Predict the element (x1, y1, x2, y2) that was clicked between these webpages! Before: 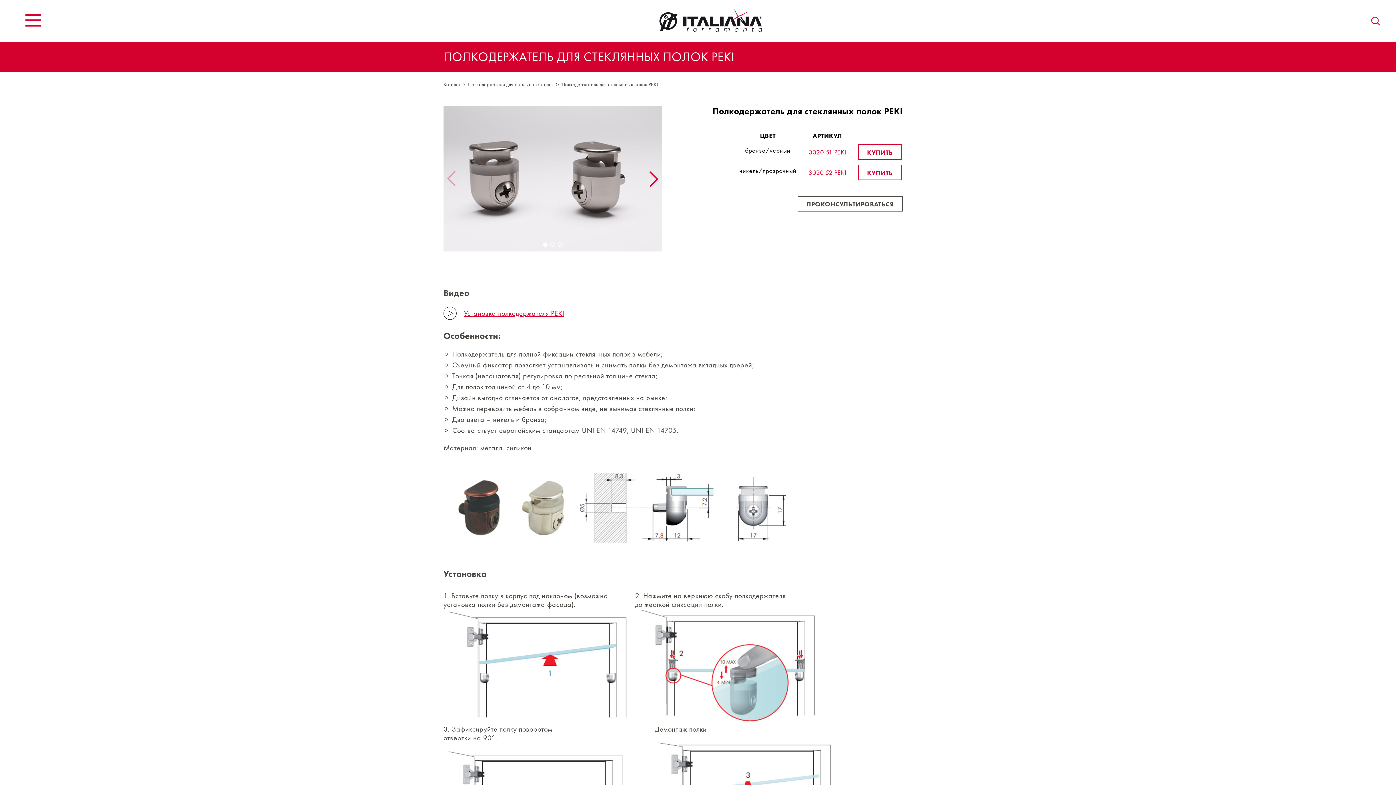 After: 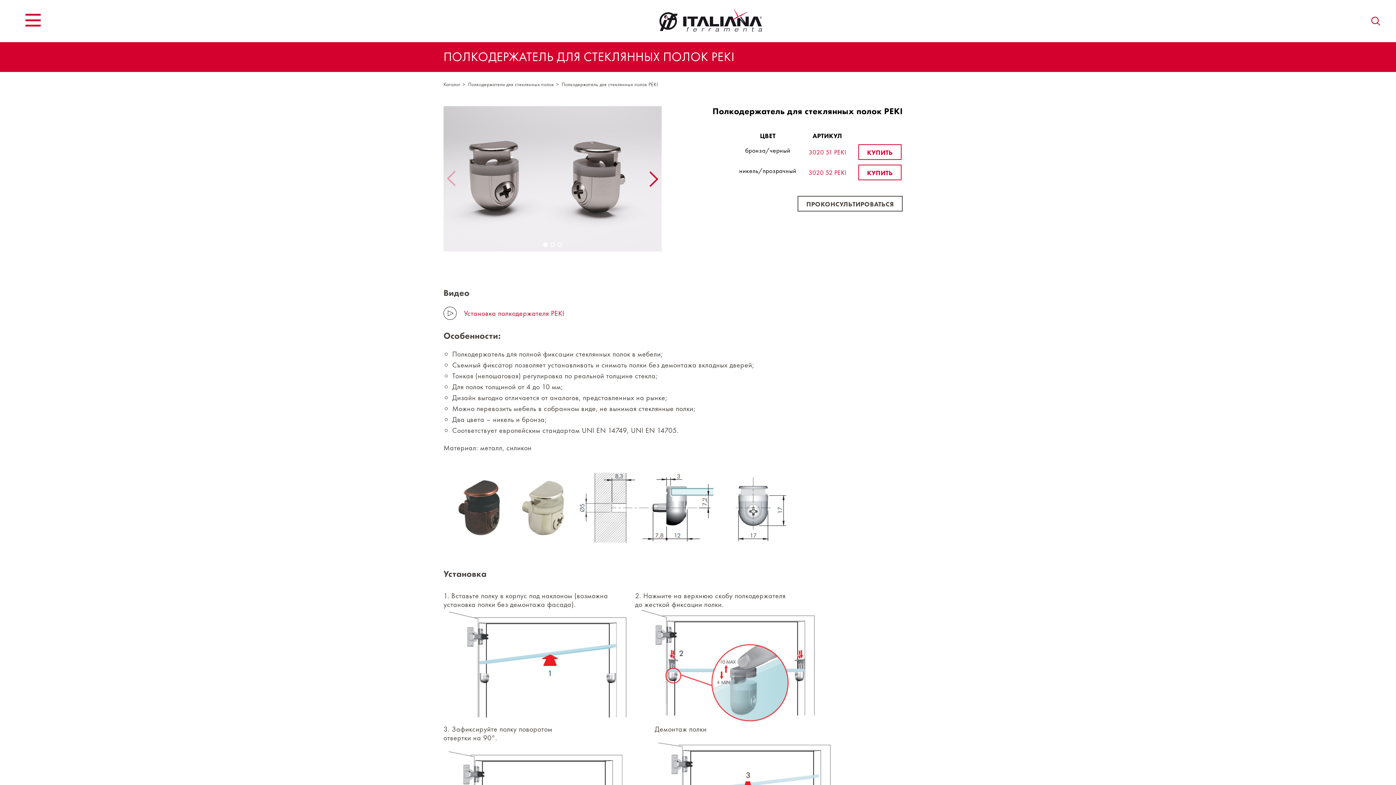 Action: label: Установка полкодержателя PEKI bbox: (443, 306, 952, 320)